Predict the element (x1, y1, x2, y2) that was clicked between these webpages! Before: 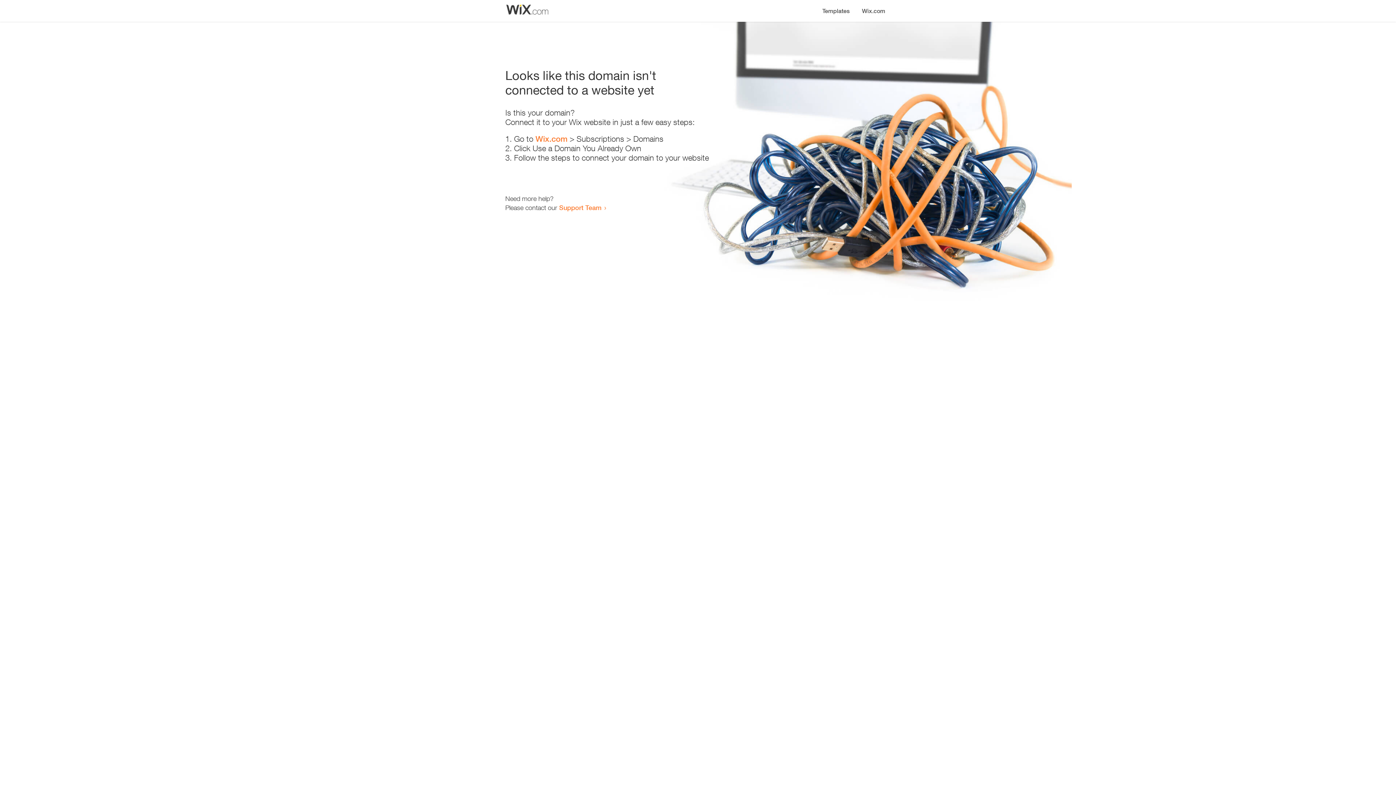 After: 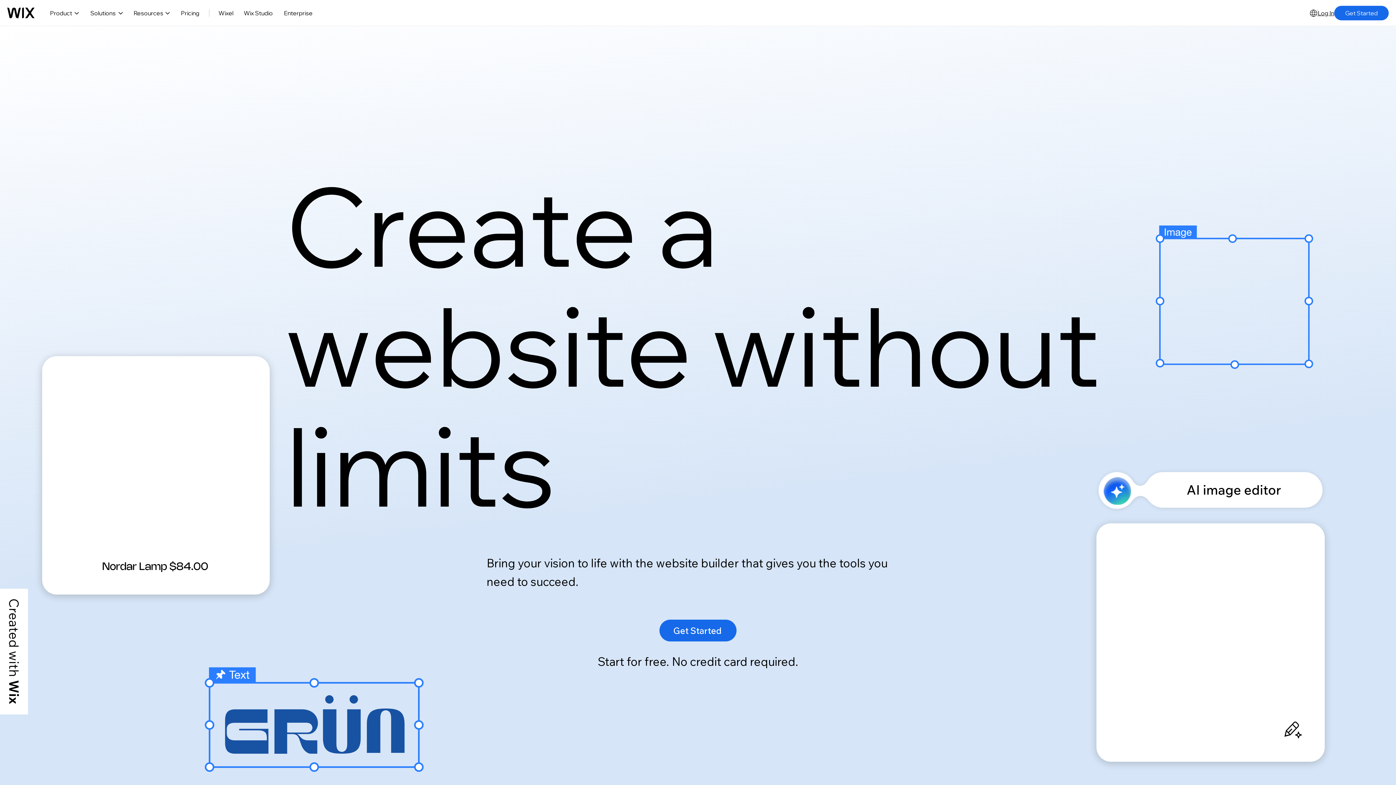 Action: bbox: (856, 0, 890, 14) label: Wix.com